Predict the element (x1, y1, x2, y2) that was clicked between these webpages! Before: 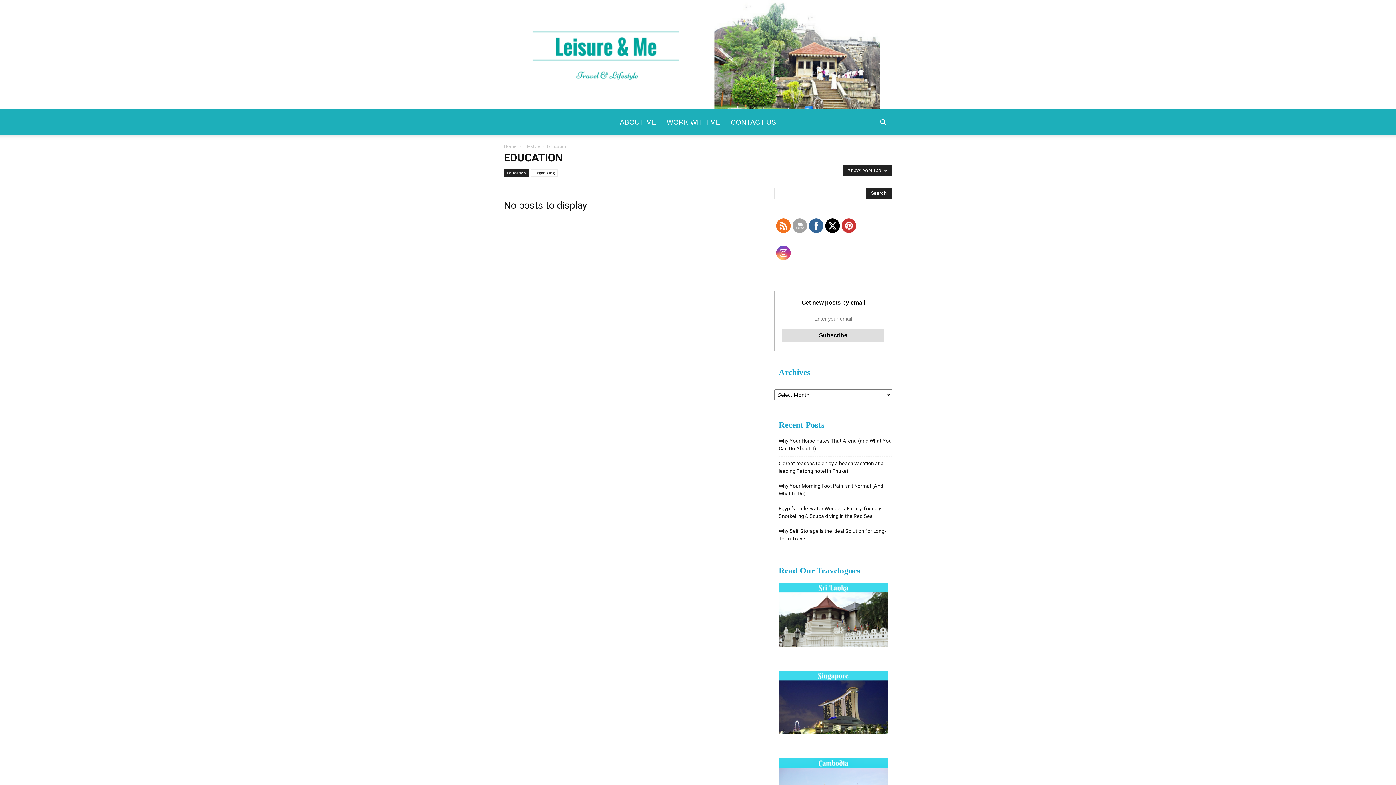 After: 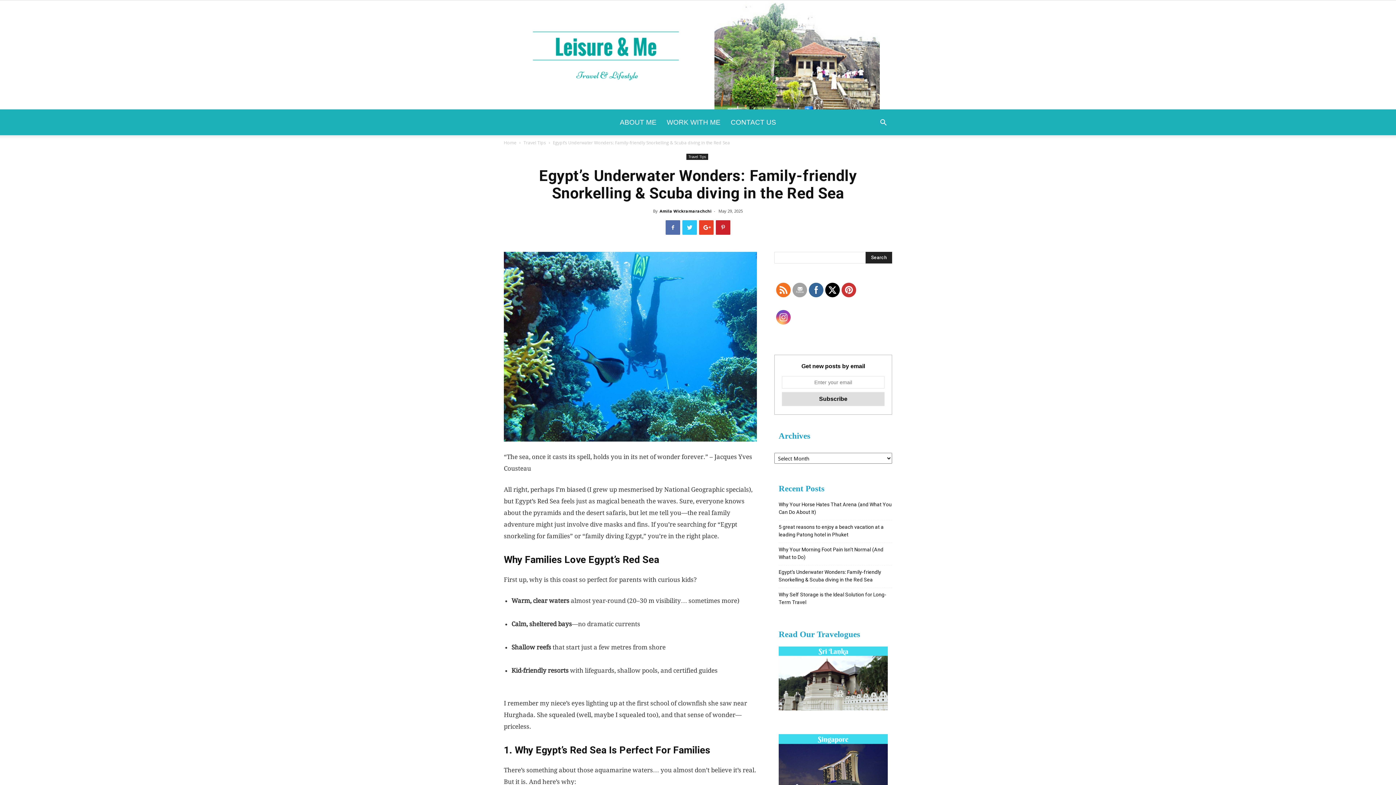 Action: bbox: (778, 505, 892, 520) label: Egypt’s Underwater Wonders: Family-friendly Snorkelling & Scuba diving in the Red Sea